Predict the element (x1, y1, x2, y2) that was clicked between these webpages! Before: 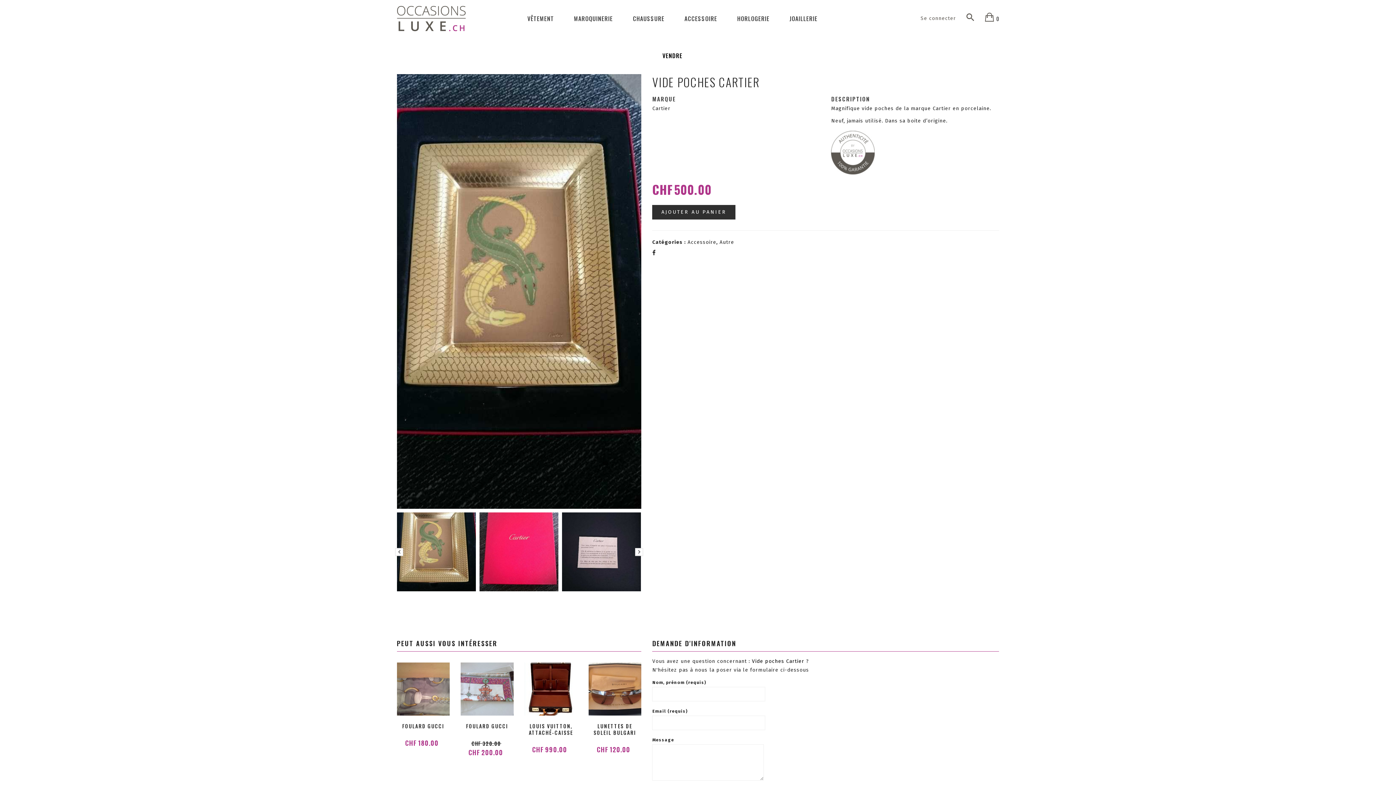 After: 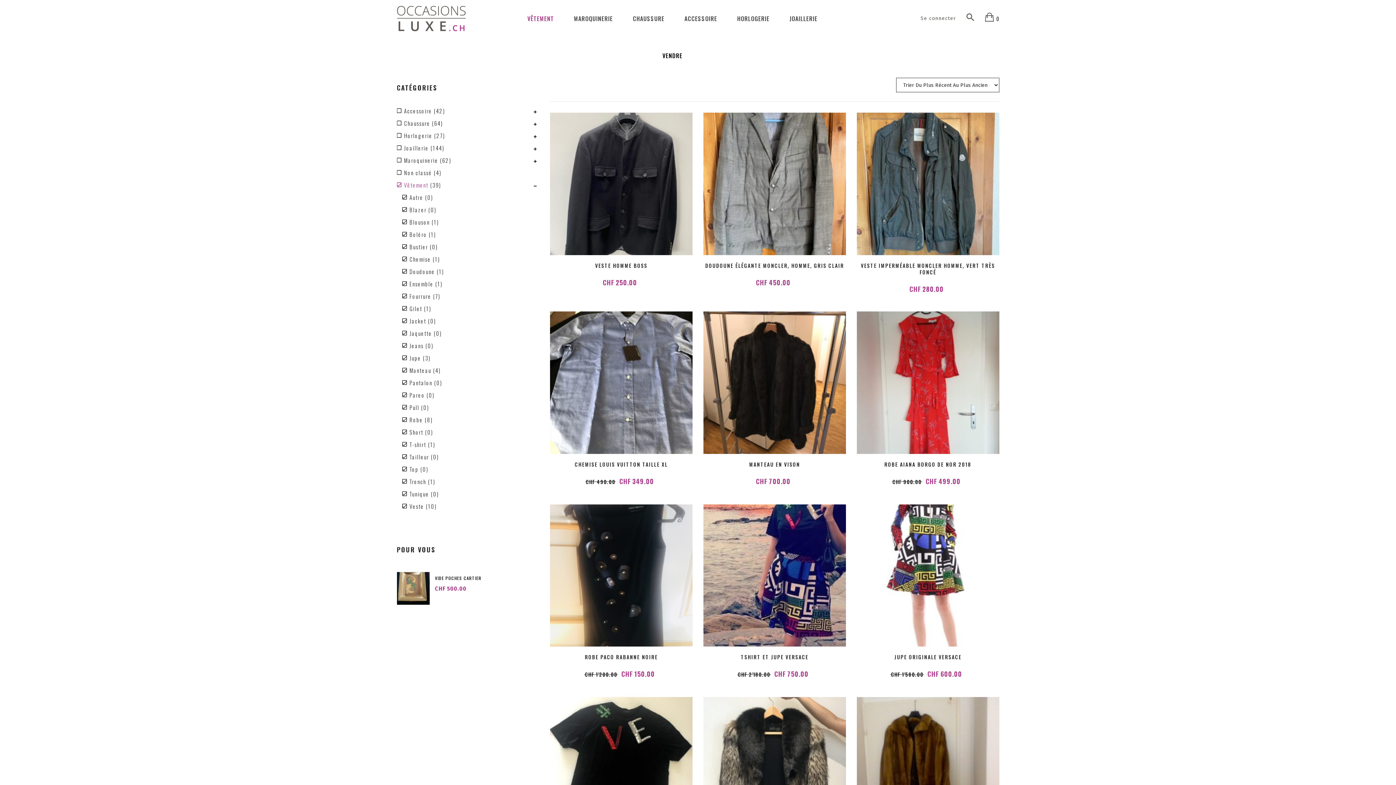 Action: bbox: (518, 0, 563, 37) label: VÊTEMENT